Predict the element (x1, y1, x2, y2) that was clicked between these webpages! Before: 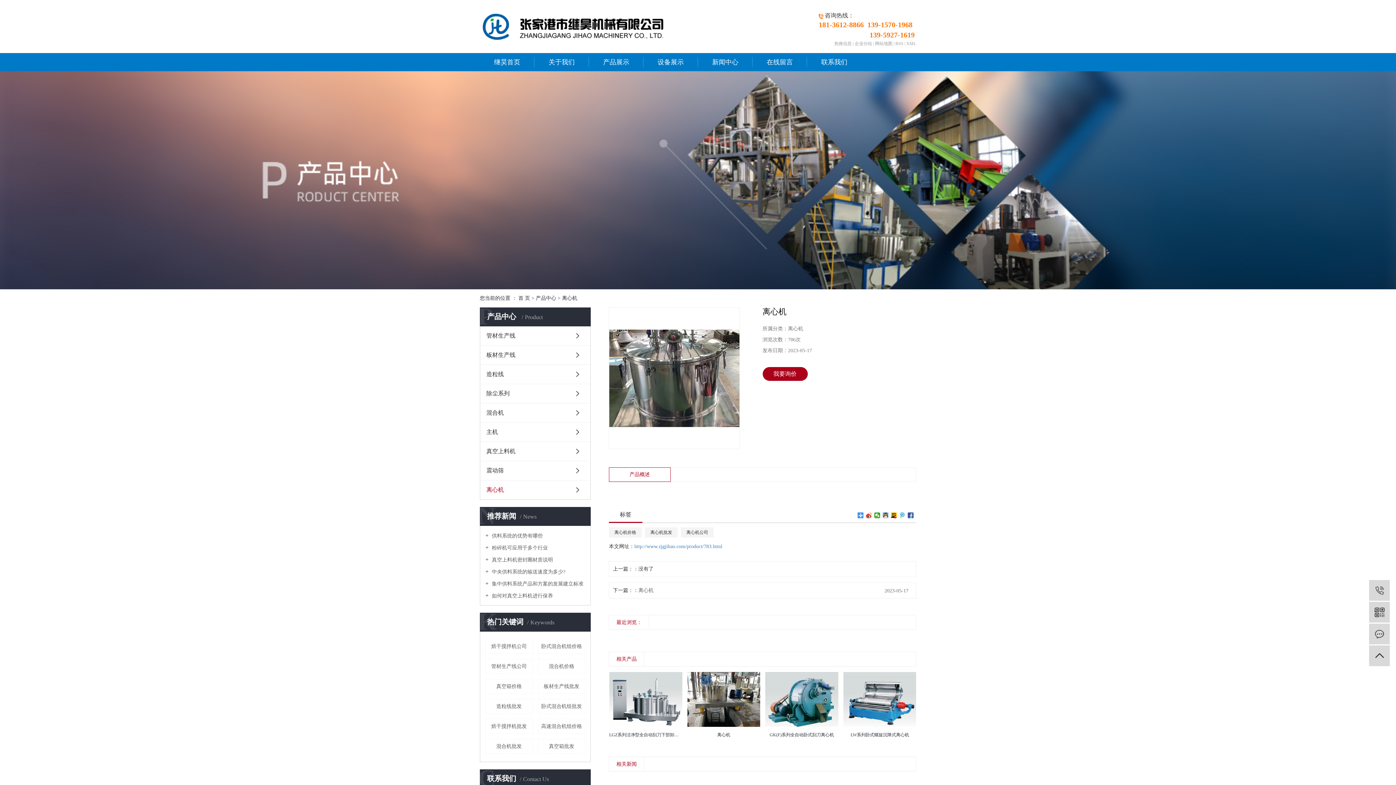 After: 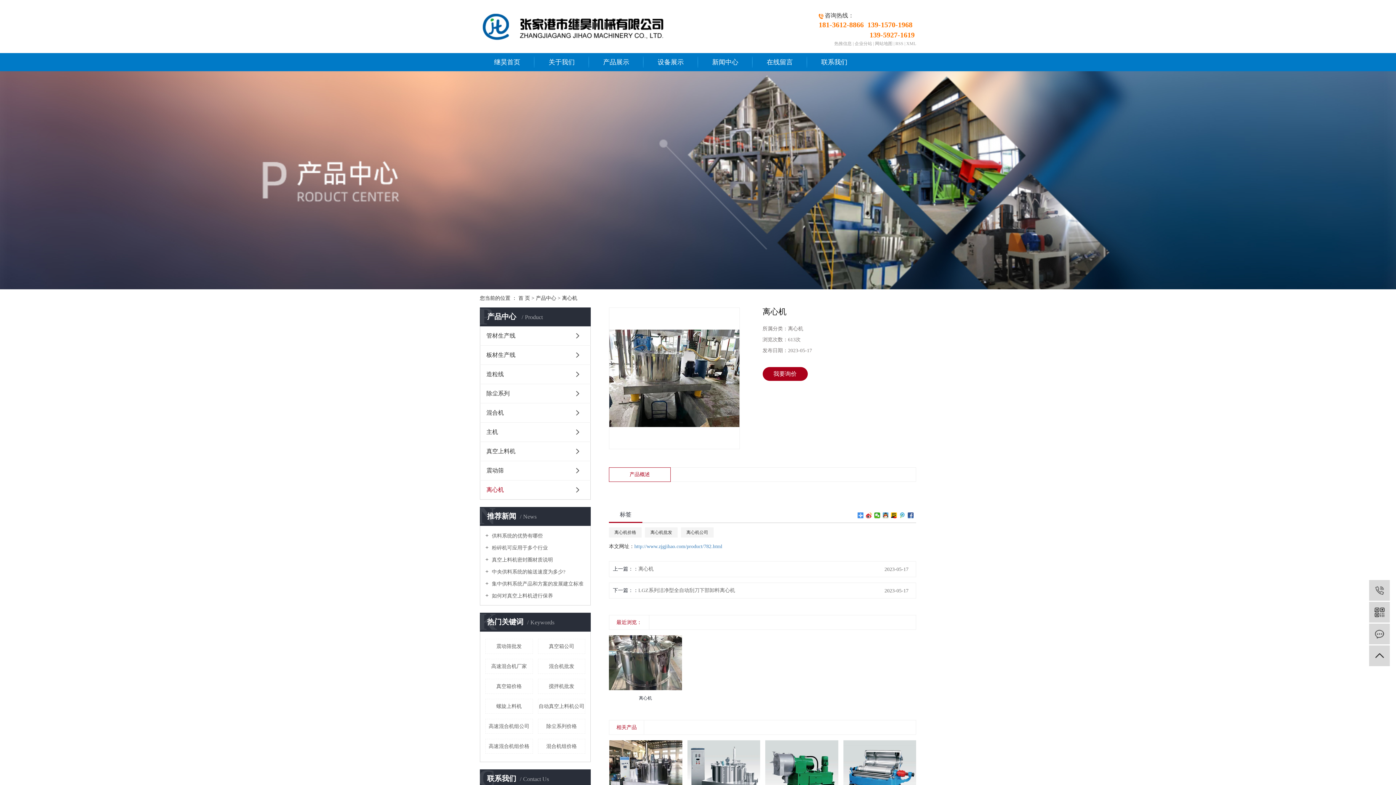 Action: bbox: (687, 672, 760, 740) label: 离心机